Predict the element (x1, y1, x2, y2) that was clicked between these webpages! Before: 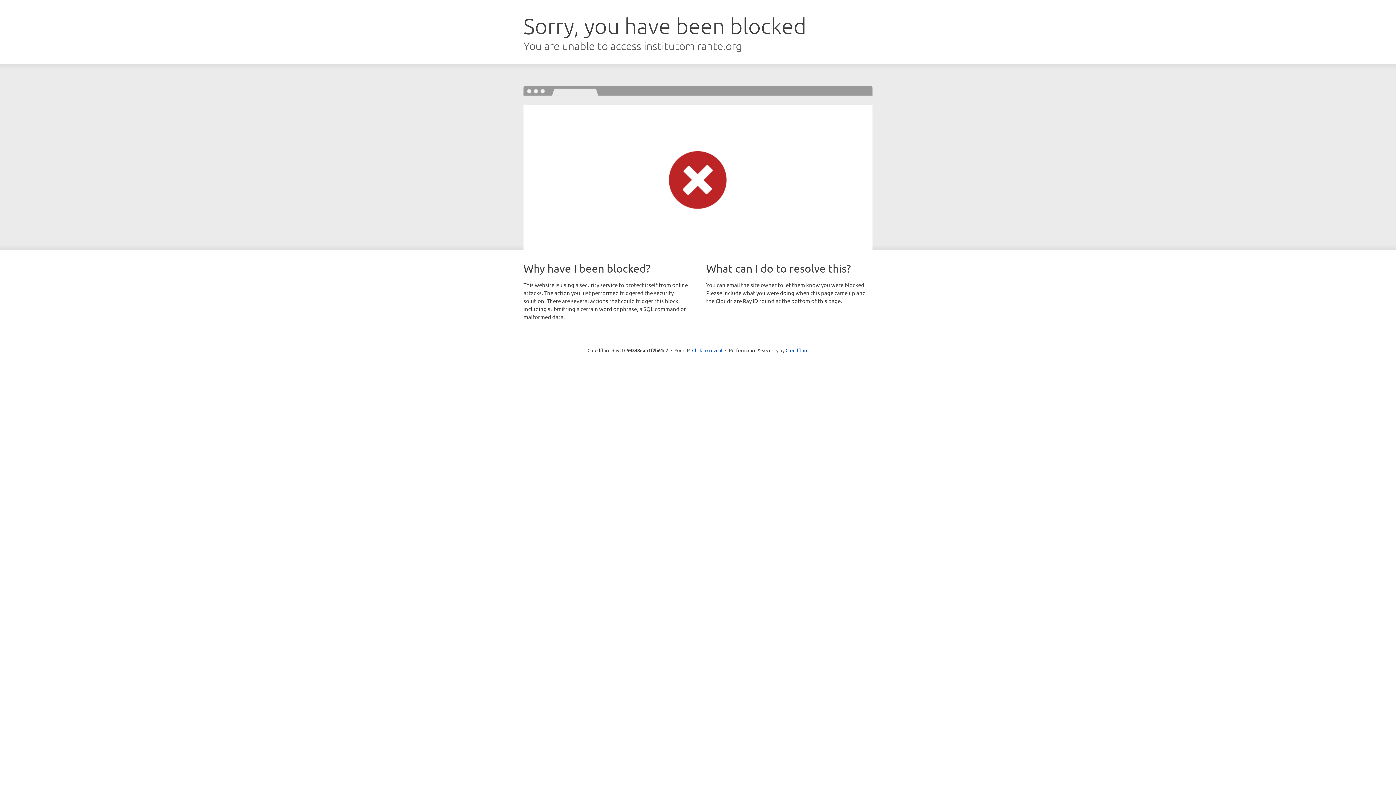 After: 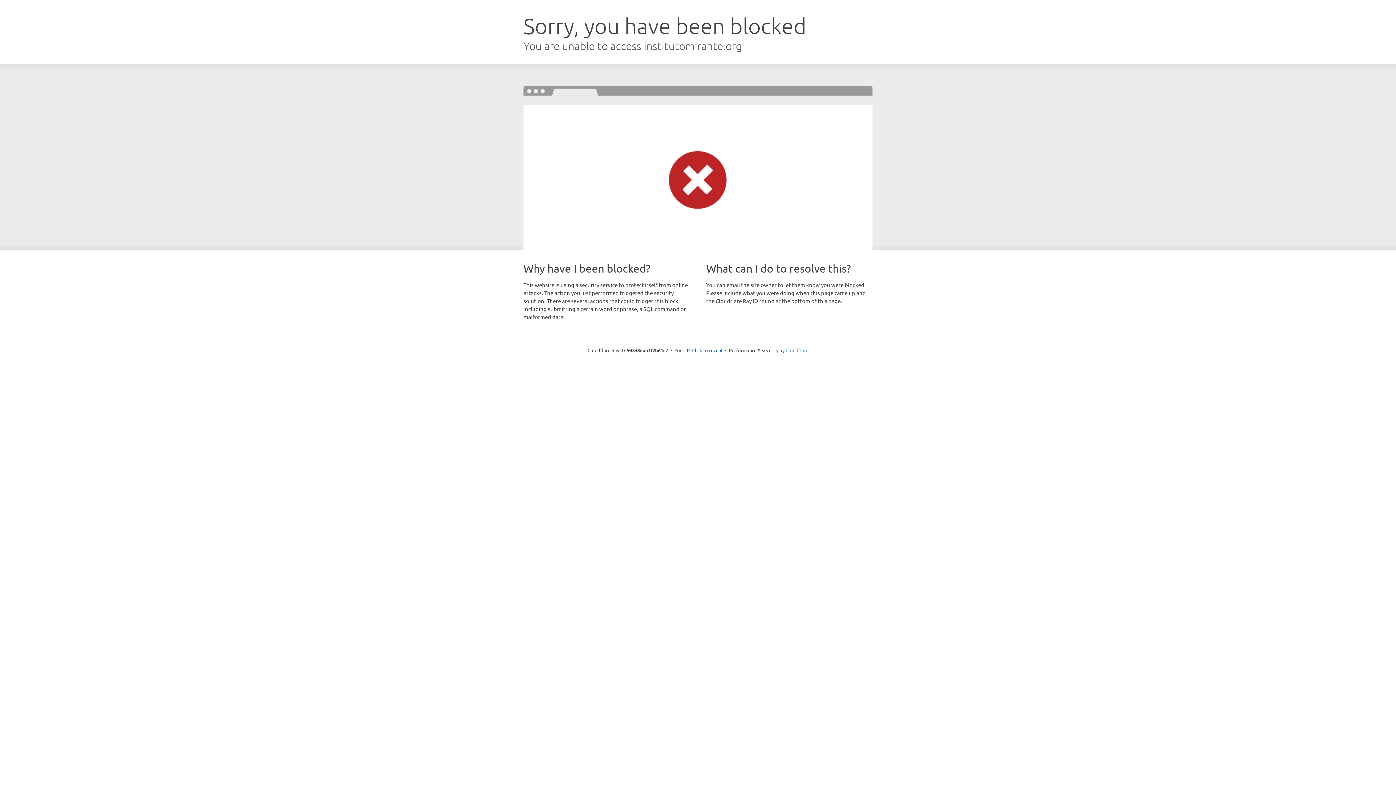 Action: bbox: (785, 347, 808, 353) label: Cloudflare